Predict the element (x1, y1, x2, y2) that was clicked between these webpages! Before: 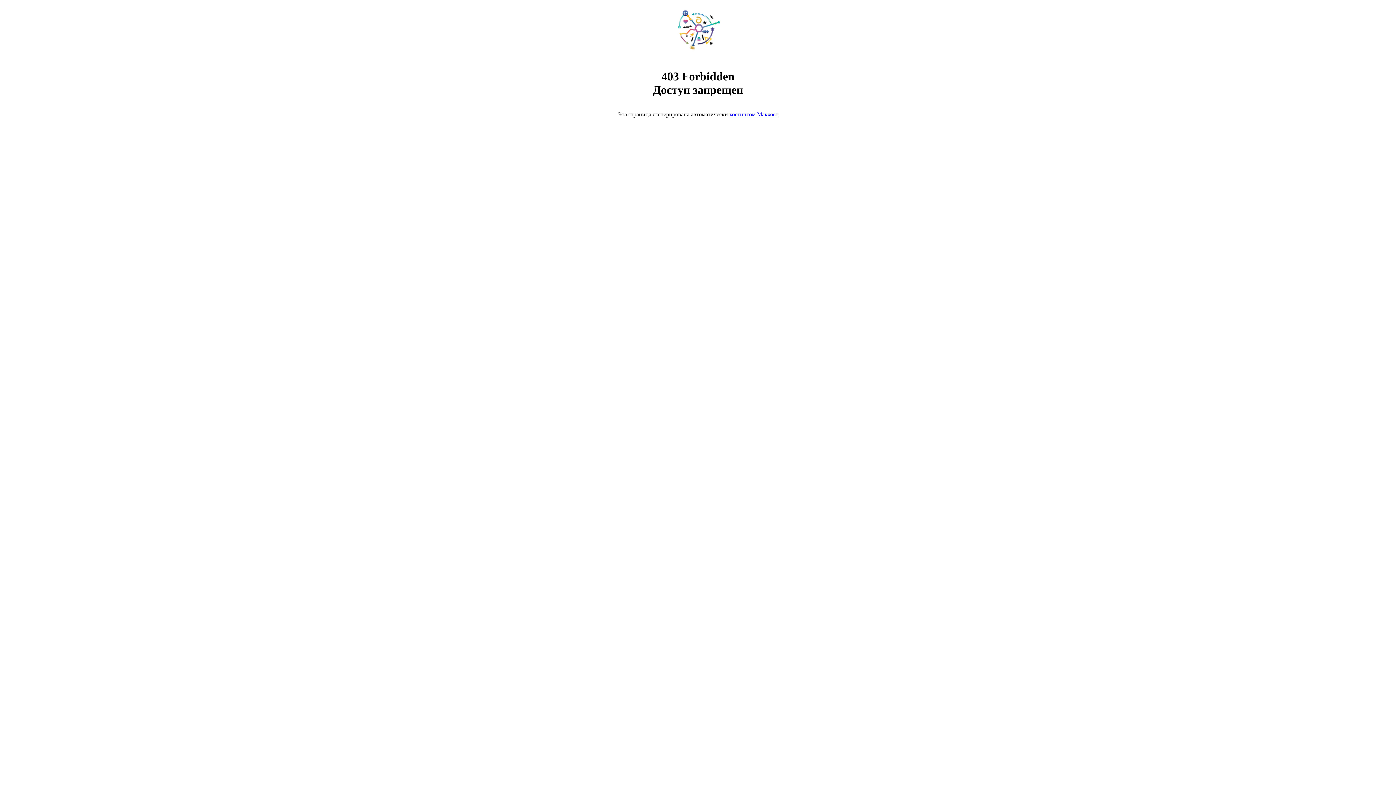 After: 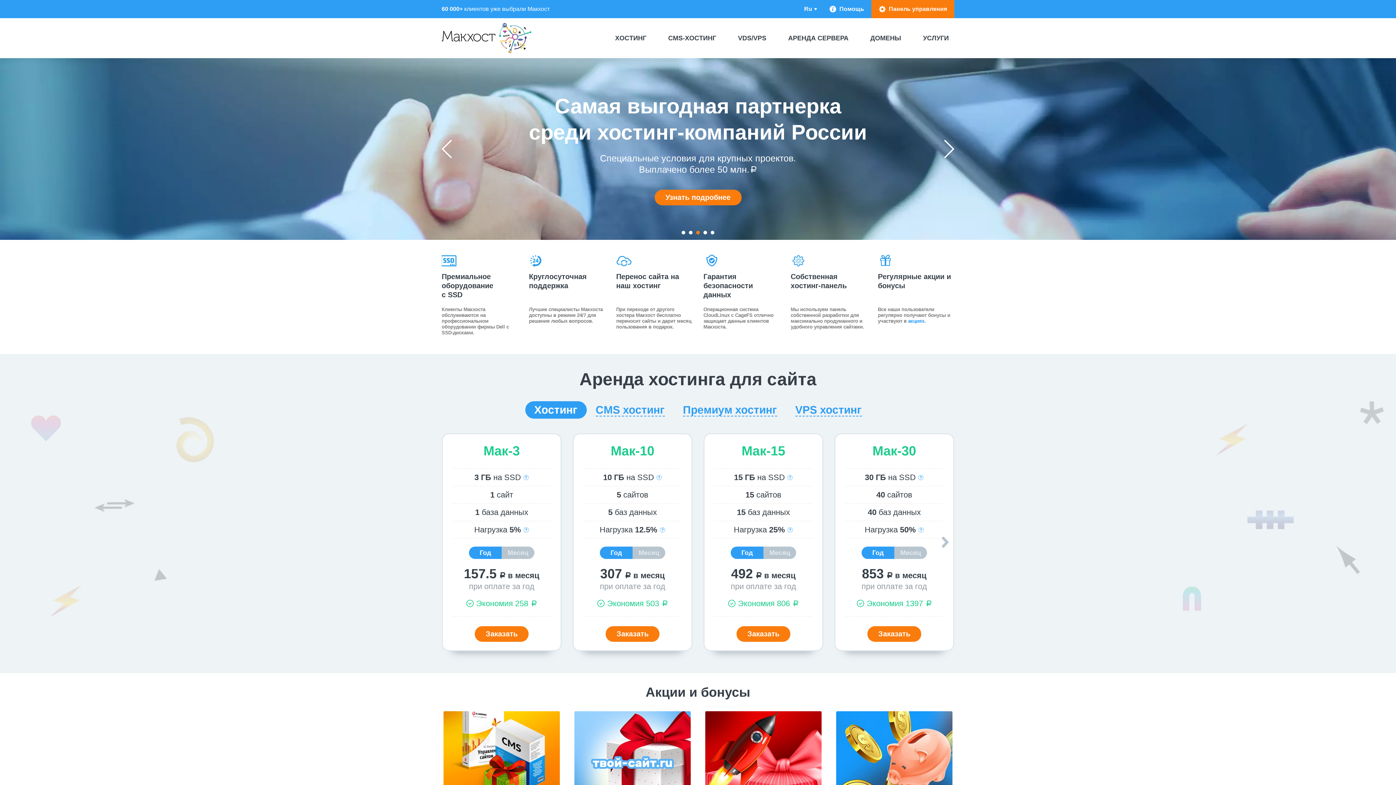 Action: bbox: (668, 50, 728, 56)